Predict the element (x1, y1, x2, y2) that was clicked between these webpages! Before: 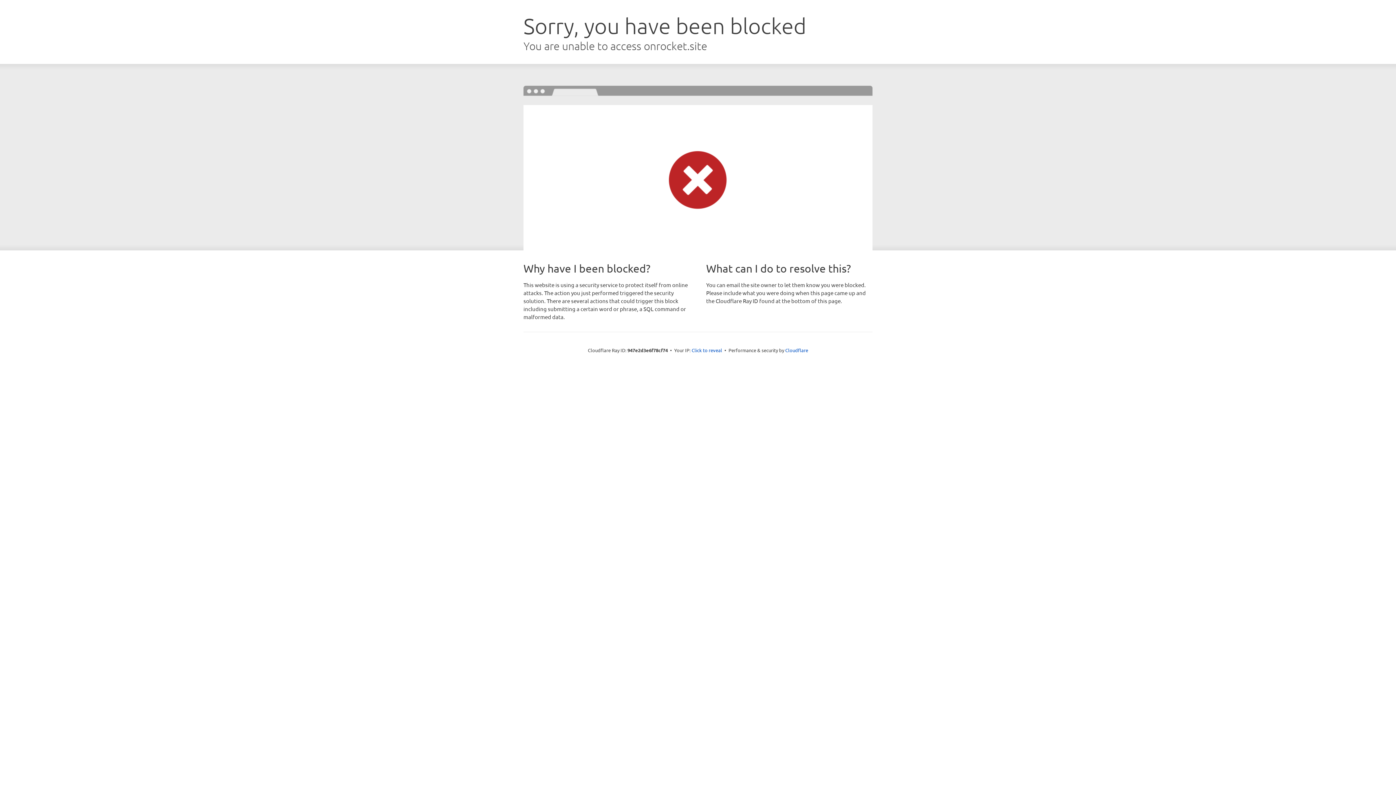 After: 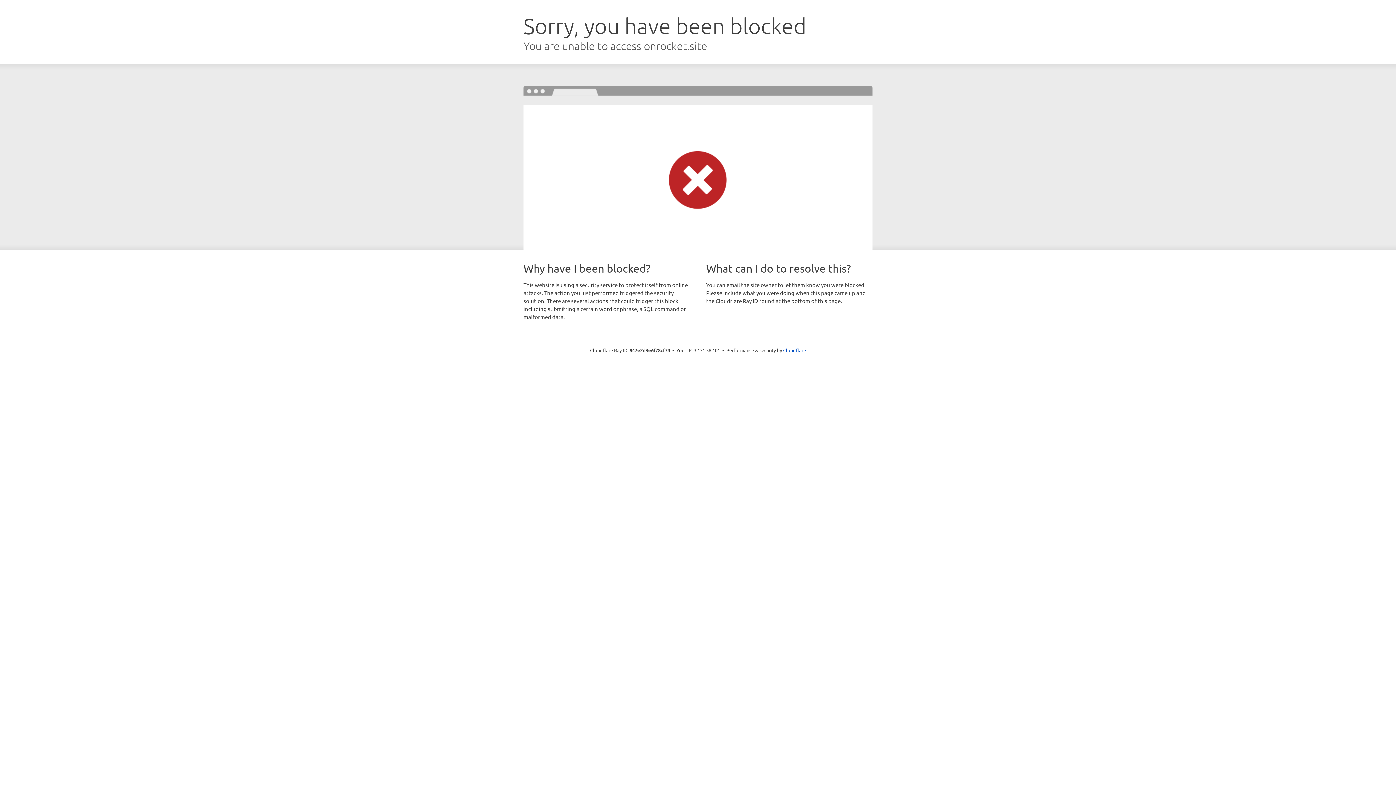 Action: bbox: (691, 346, 722, 353) label: Click to reveal